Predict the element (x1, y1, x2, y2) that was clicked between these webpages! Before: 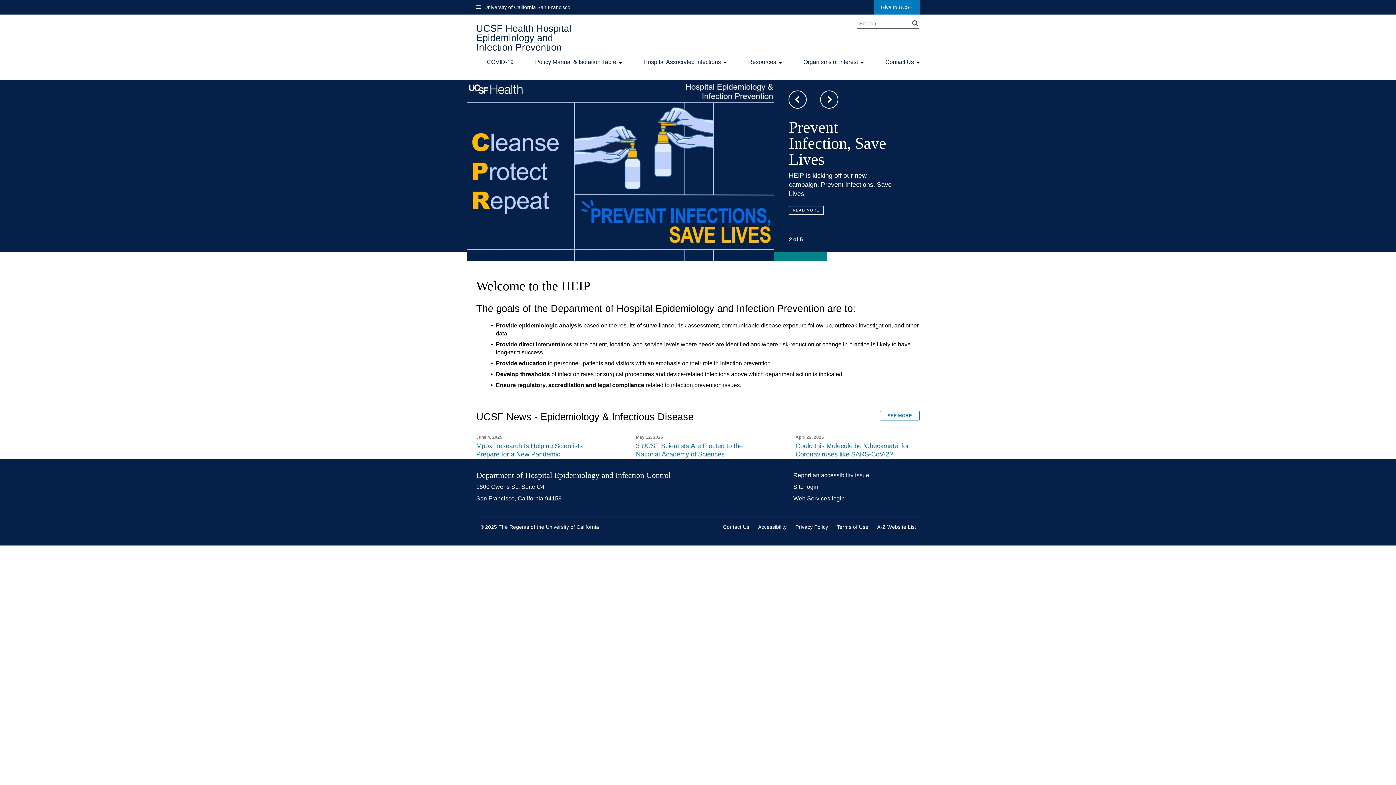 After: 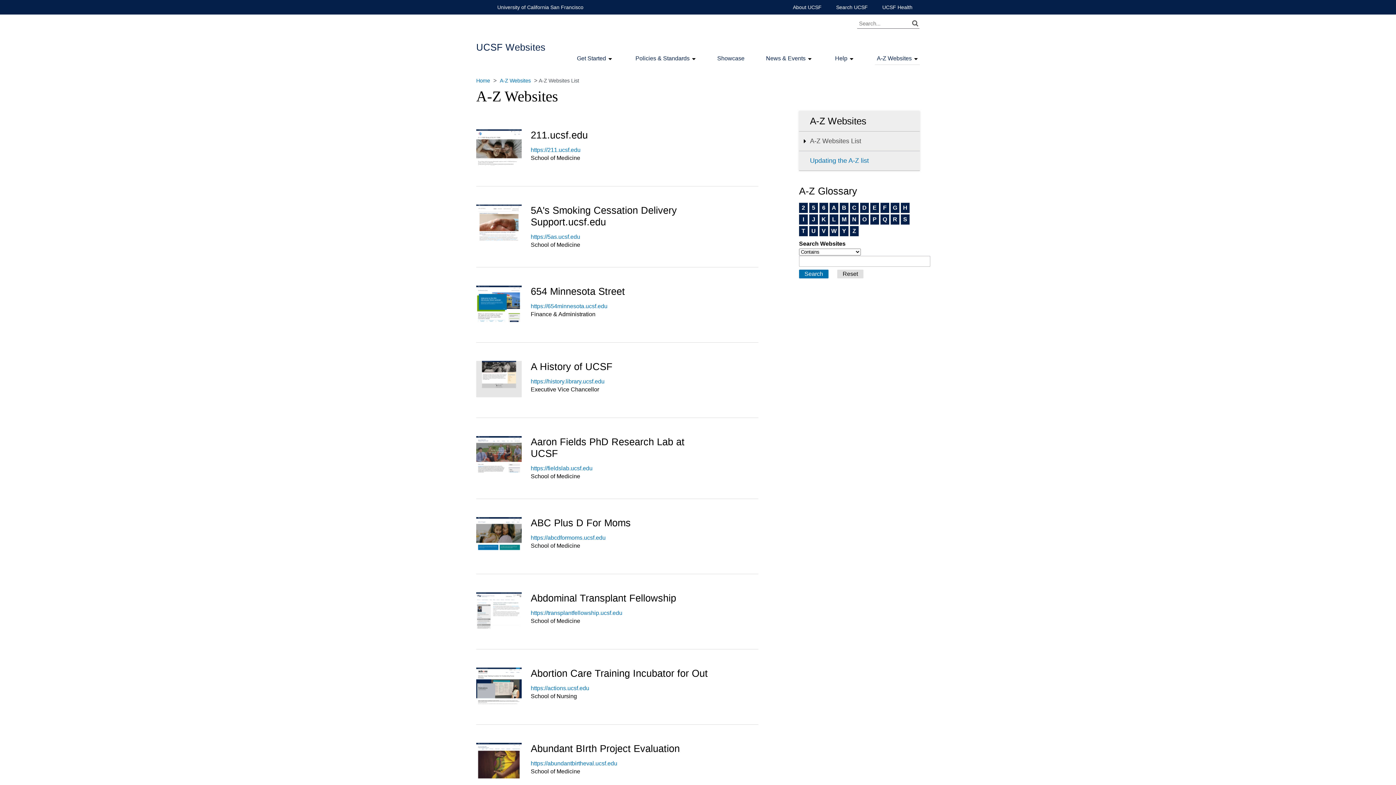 Action: label: A-Z Website List bbox: (877, 524, 916, 530)